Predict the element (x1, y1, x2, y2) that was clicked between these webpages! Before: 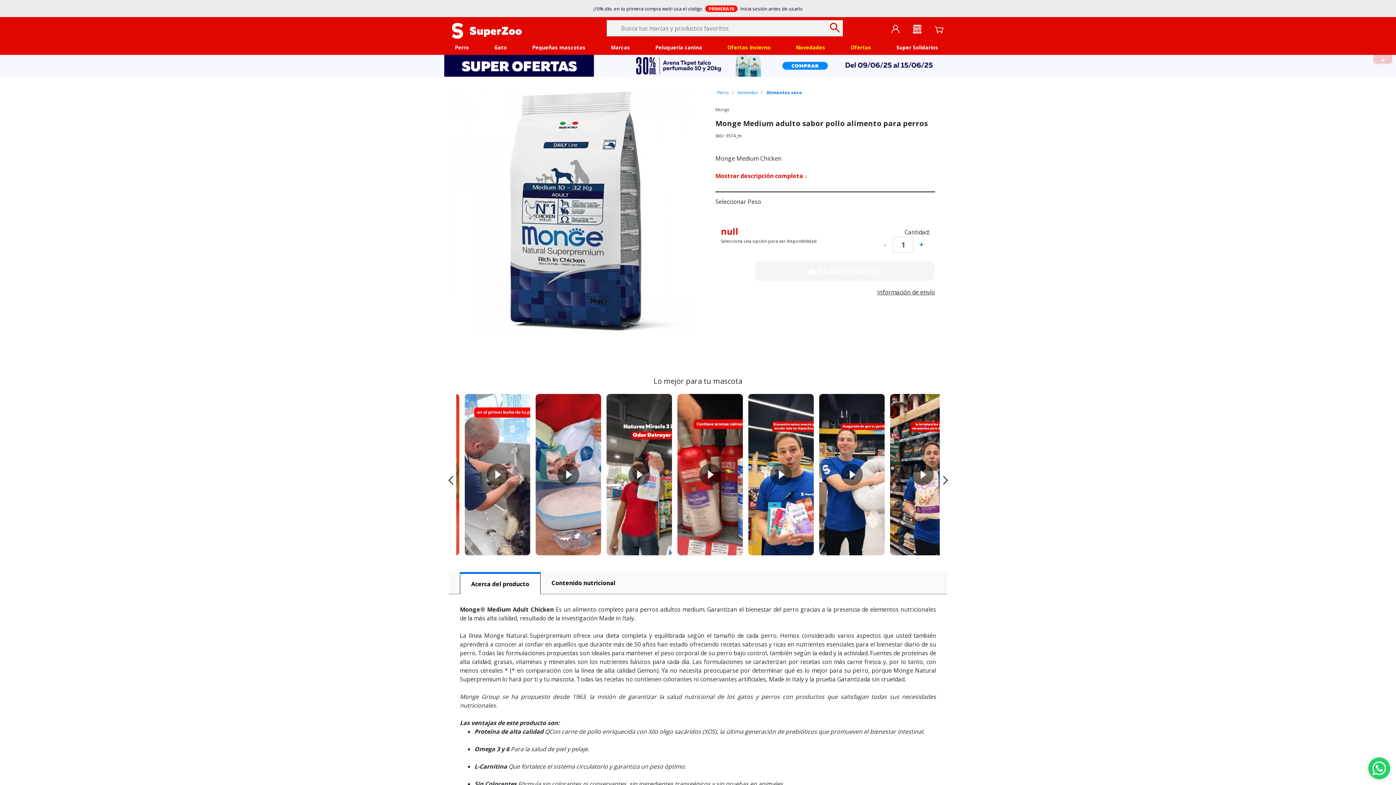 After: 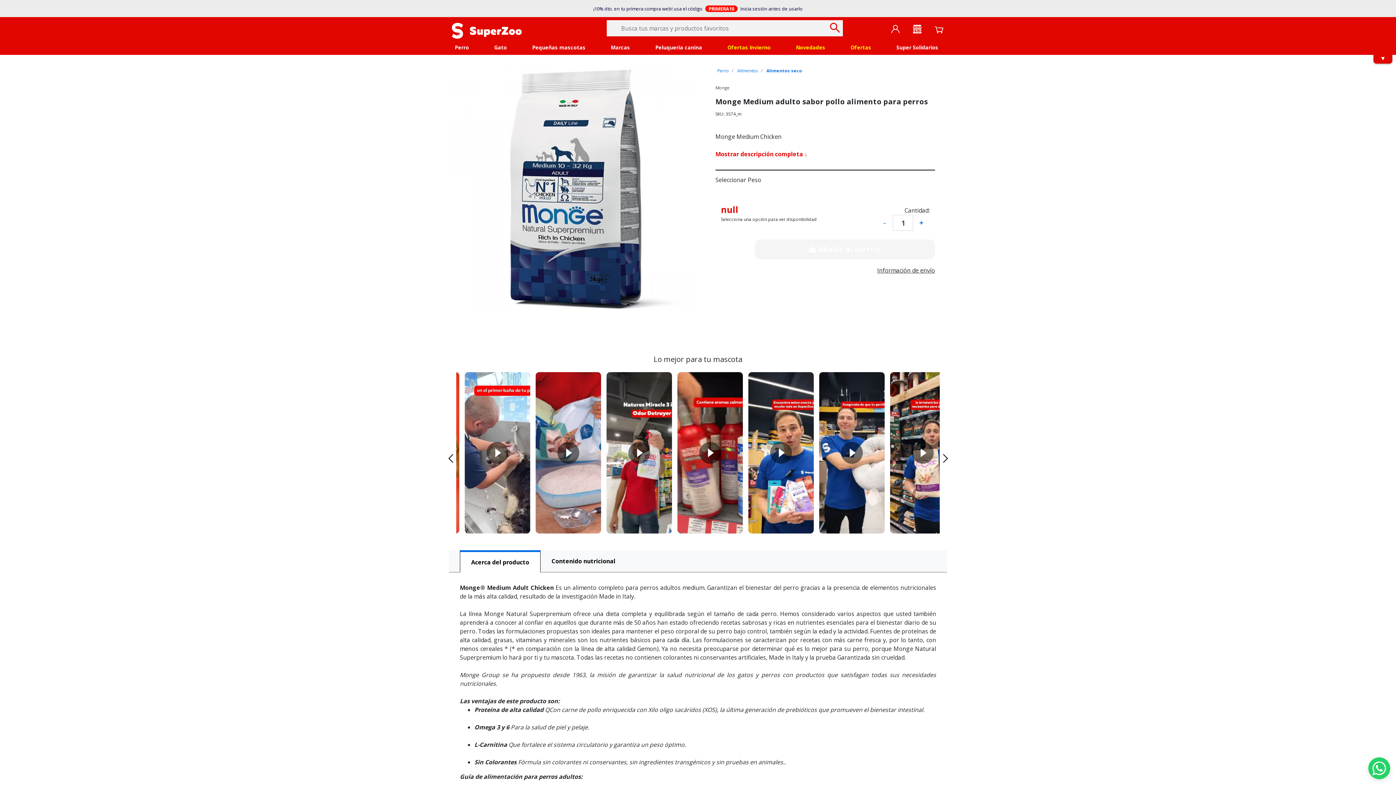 Action: bbox: (1373, 54, 1392, 63)